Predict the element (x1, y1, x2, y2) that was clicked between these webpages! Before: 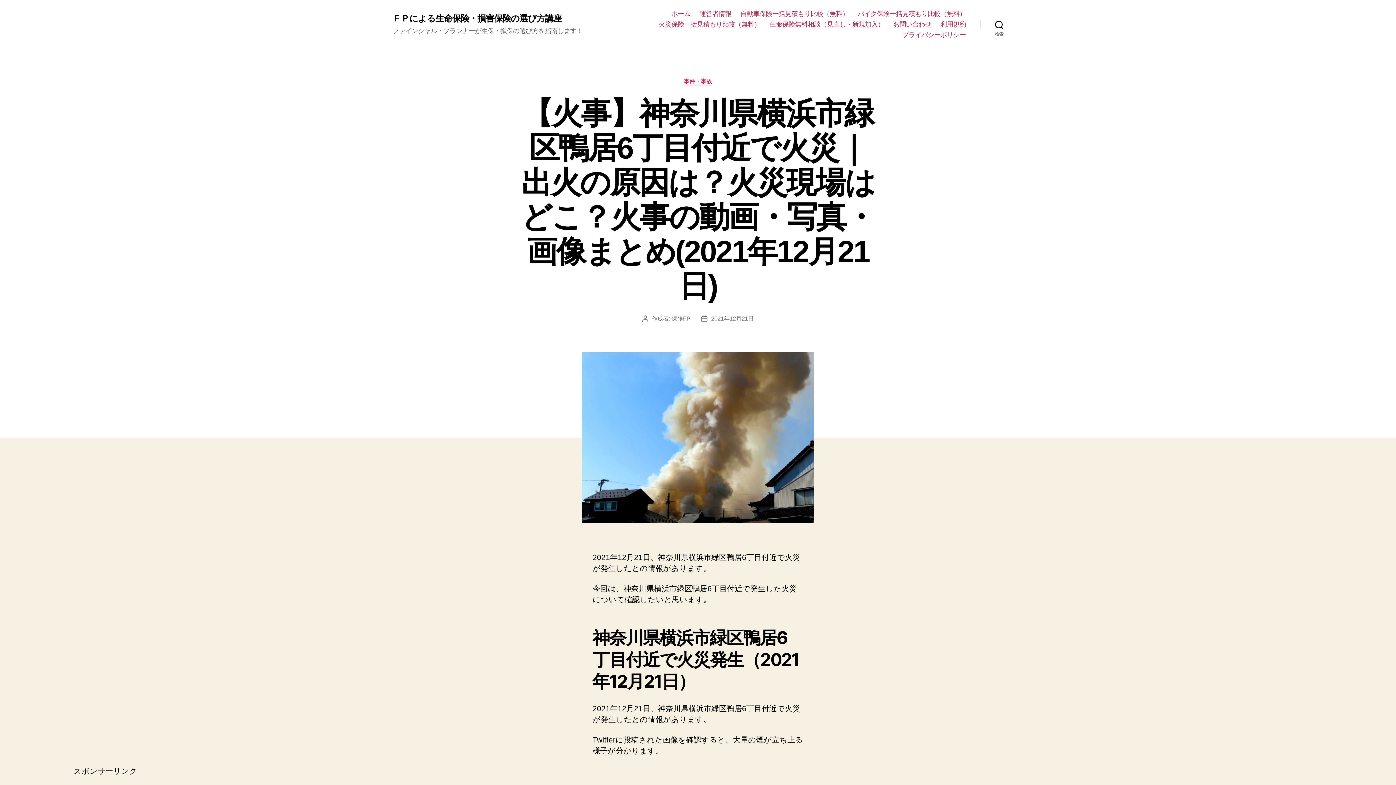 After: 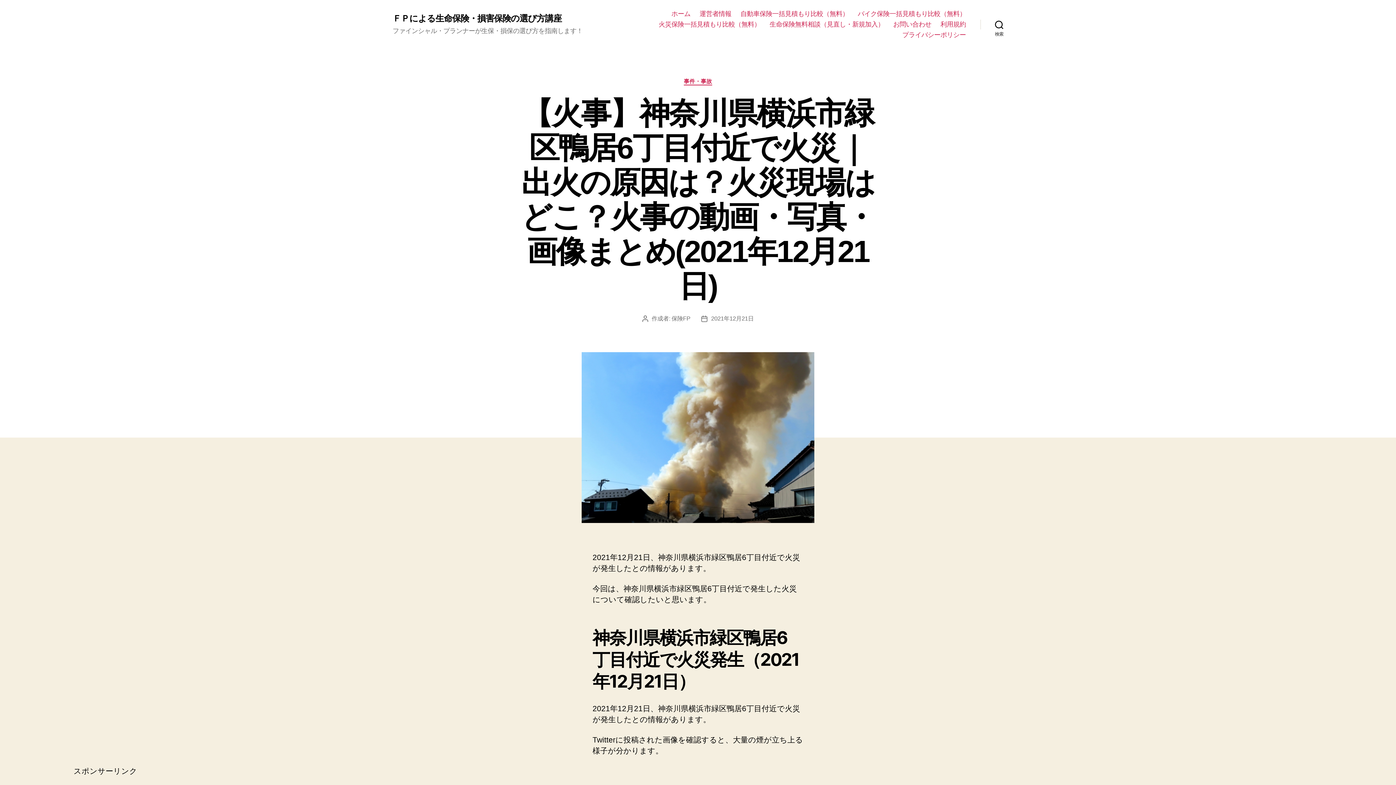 Action: label: 2021年12月21日 bbox: (711, 315, 753, 321)